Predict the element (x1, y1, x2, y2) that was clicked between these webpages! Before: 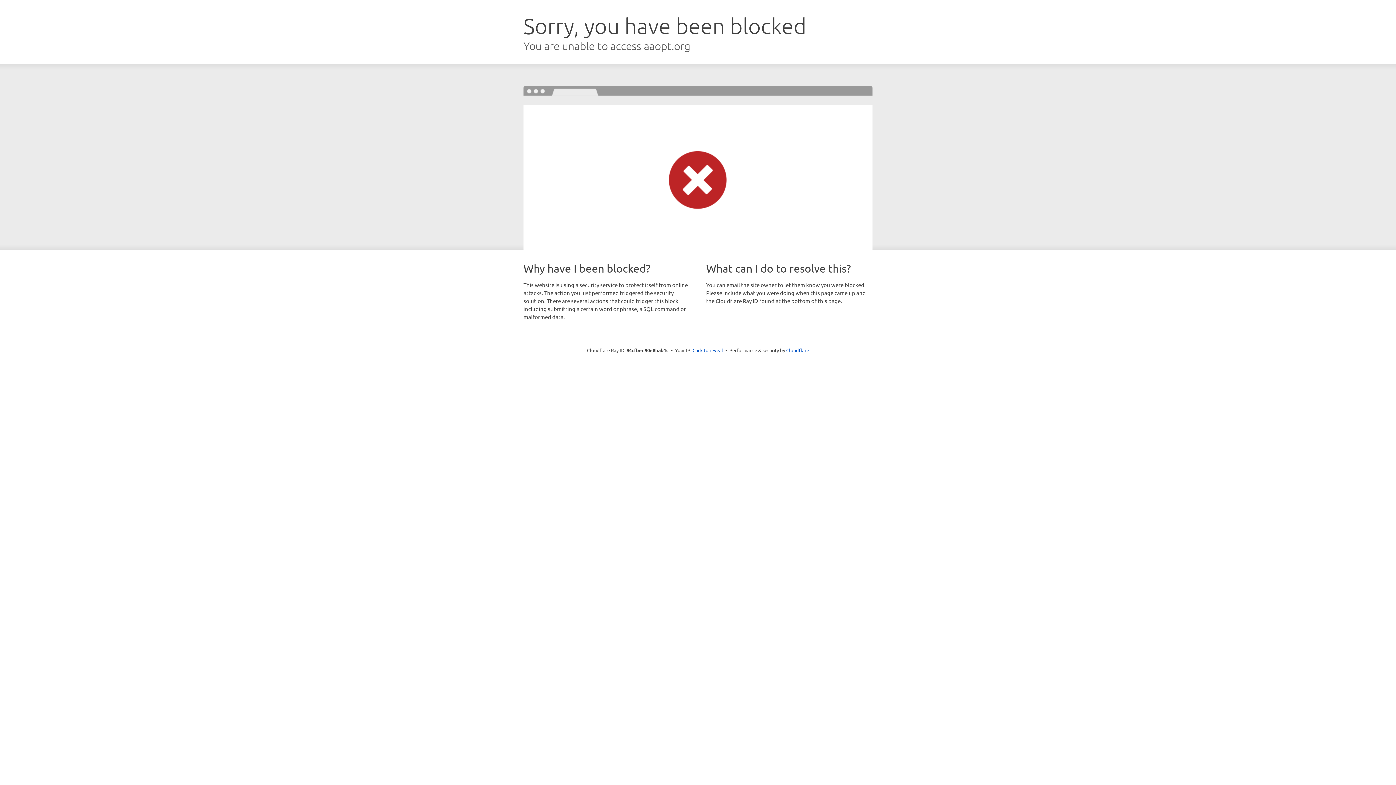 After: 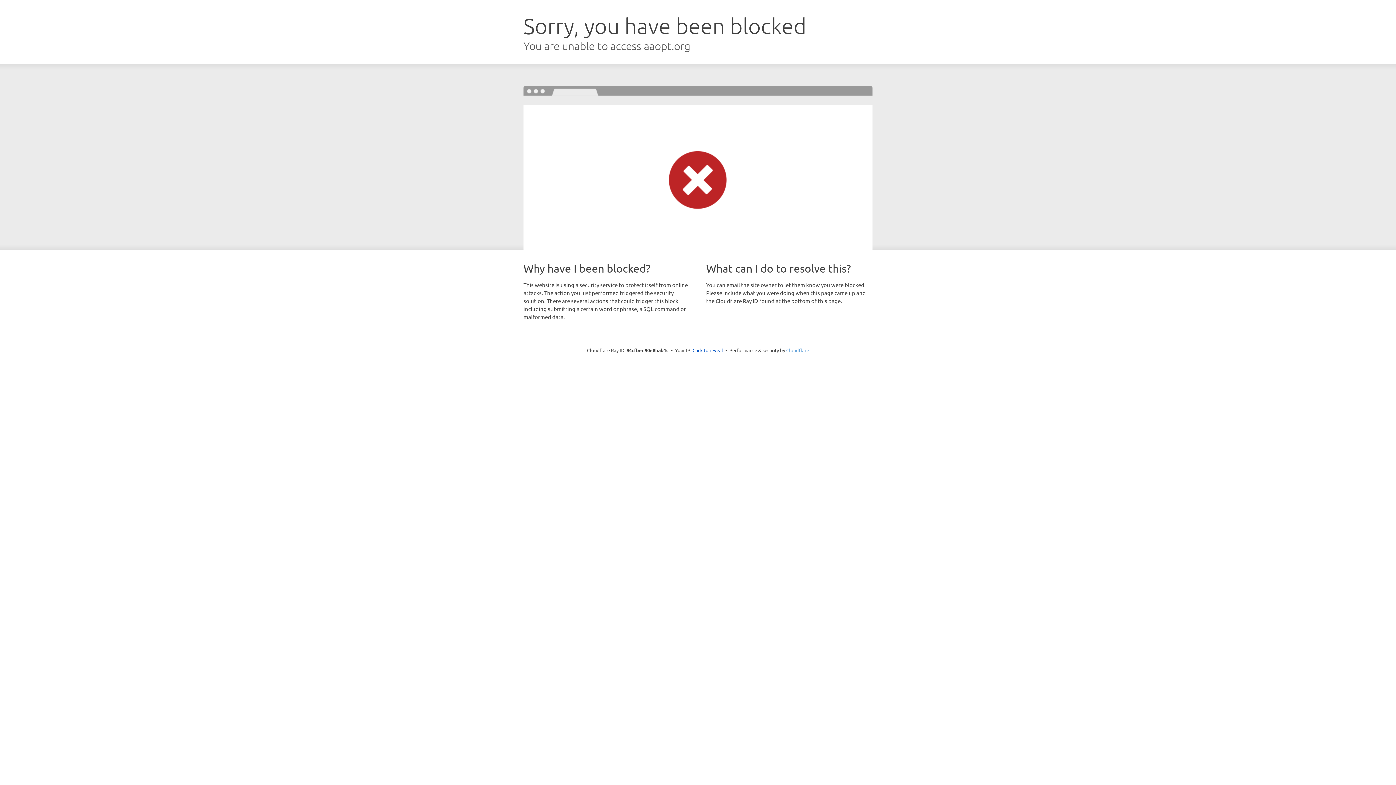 Action: label: Cloudflare bbox: (786, 347, 809, 353)